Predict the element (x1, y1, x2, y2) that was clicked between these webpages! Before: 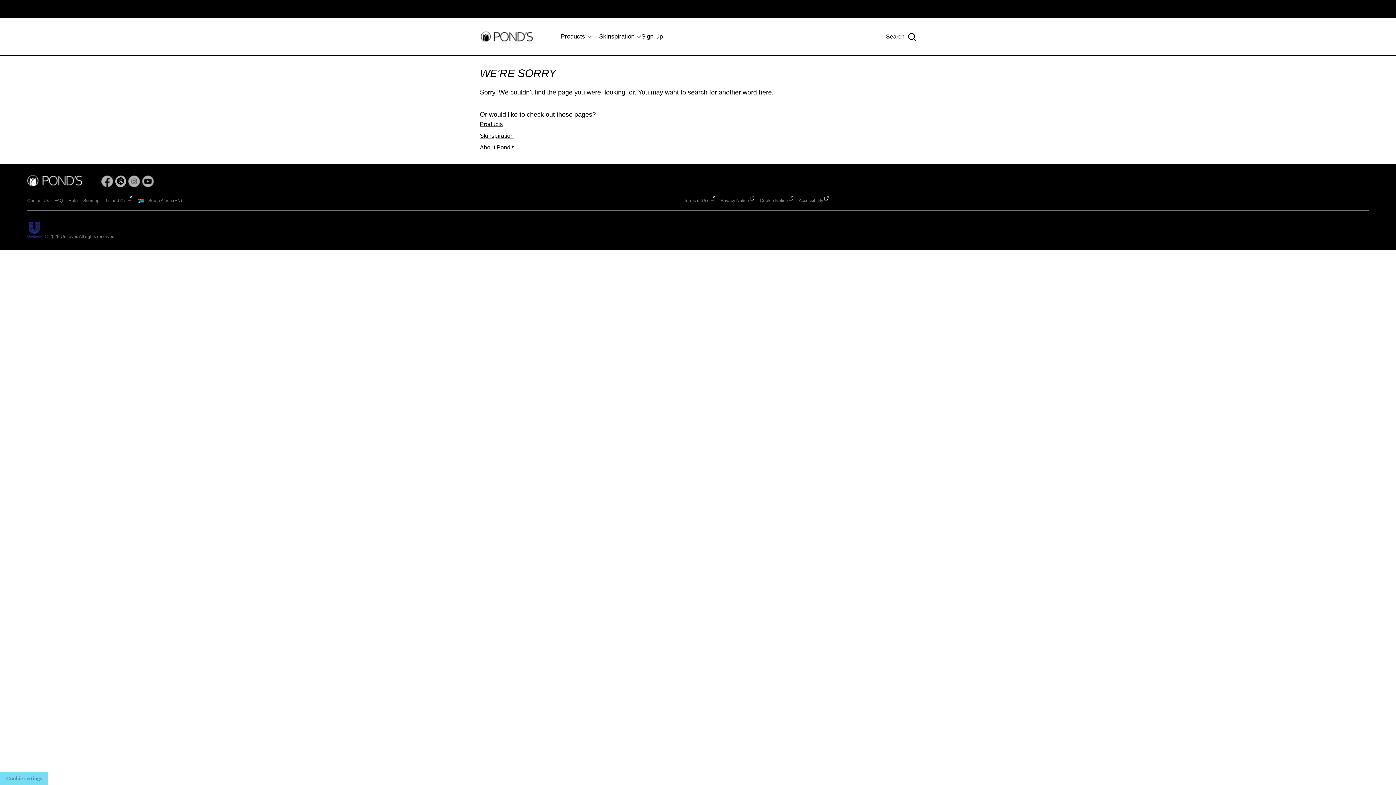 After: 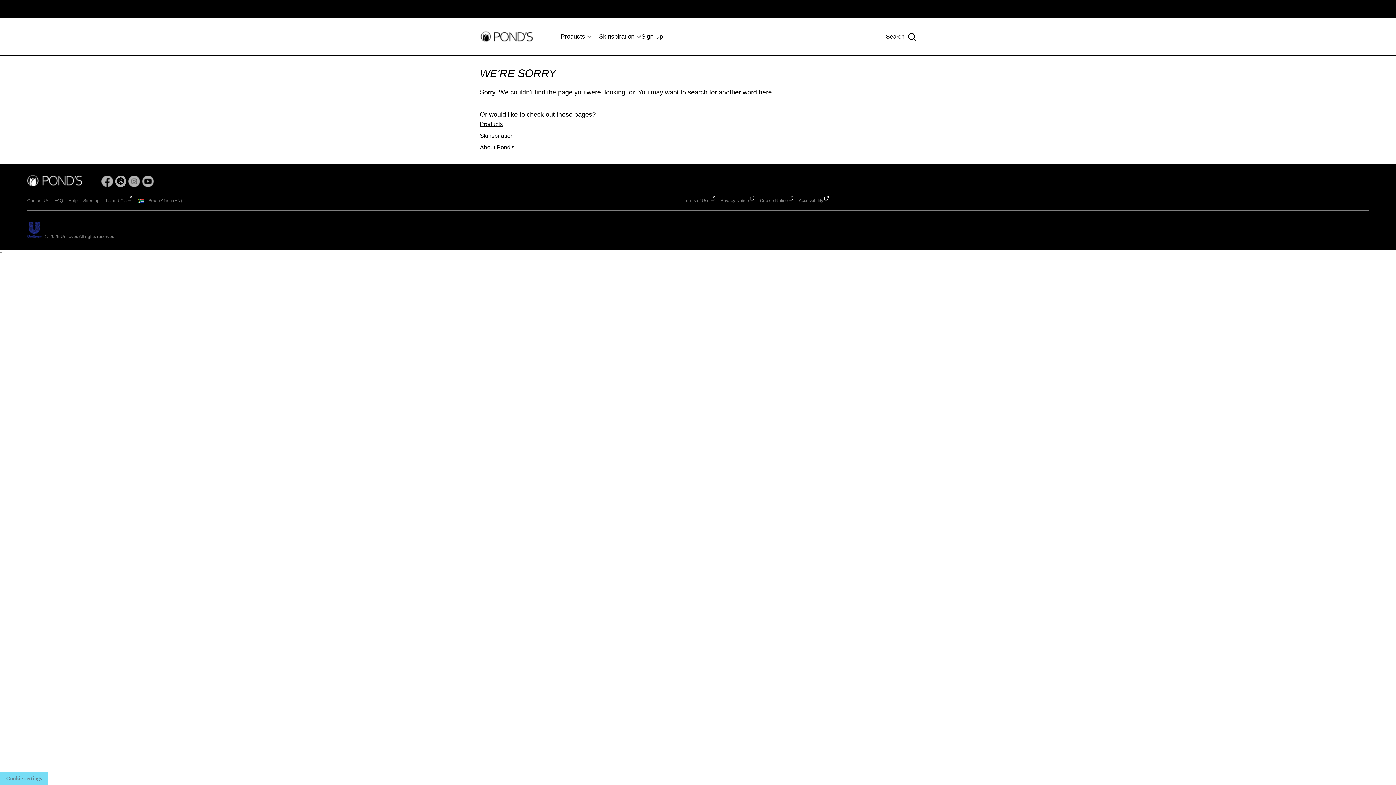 Action: bbox: (799, 198, 834, 203) label: Accessibility